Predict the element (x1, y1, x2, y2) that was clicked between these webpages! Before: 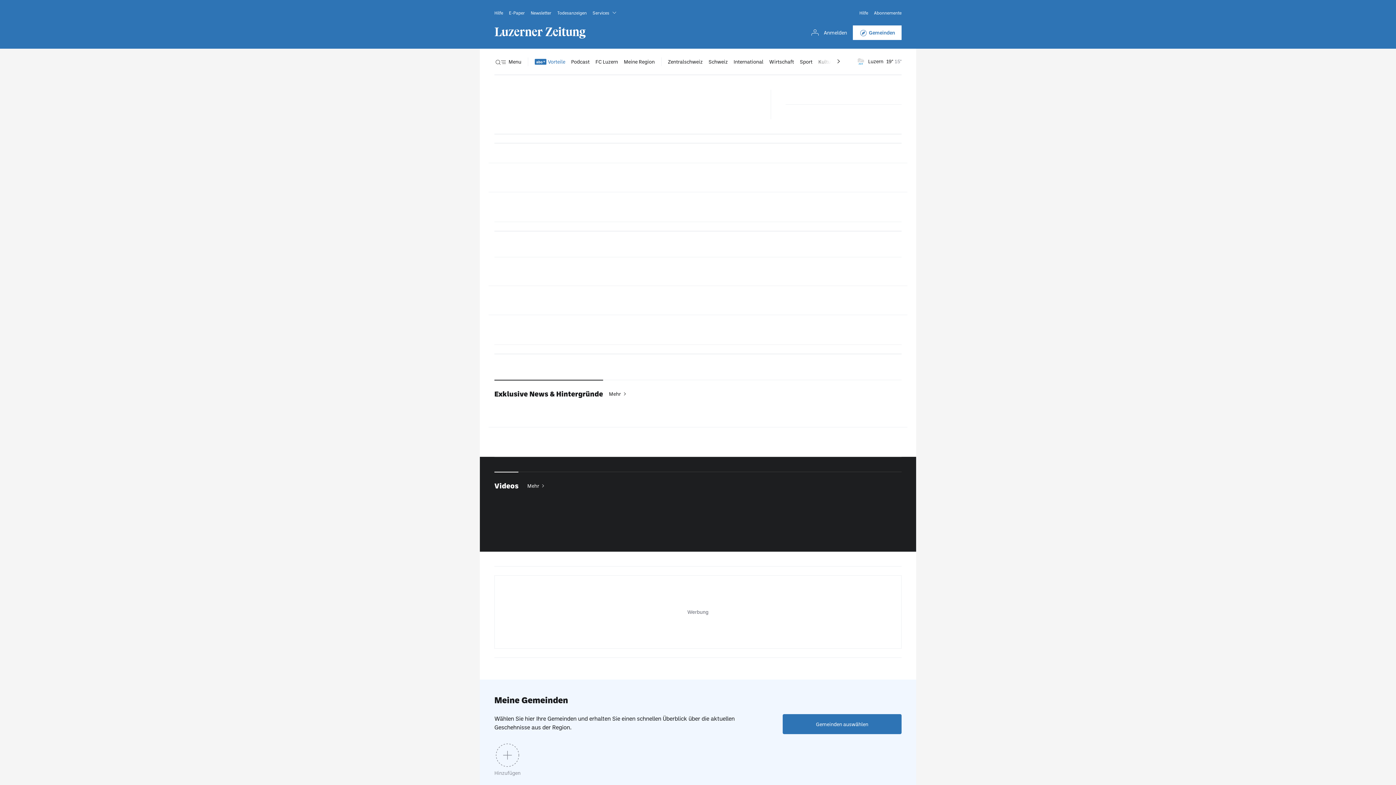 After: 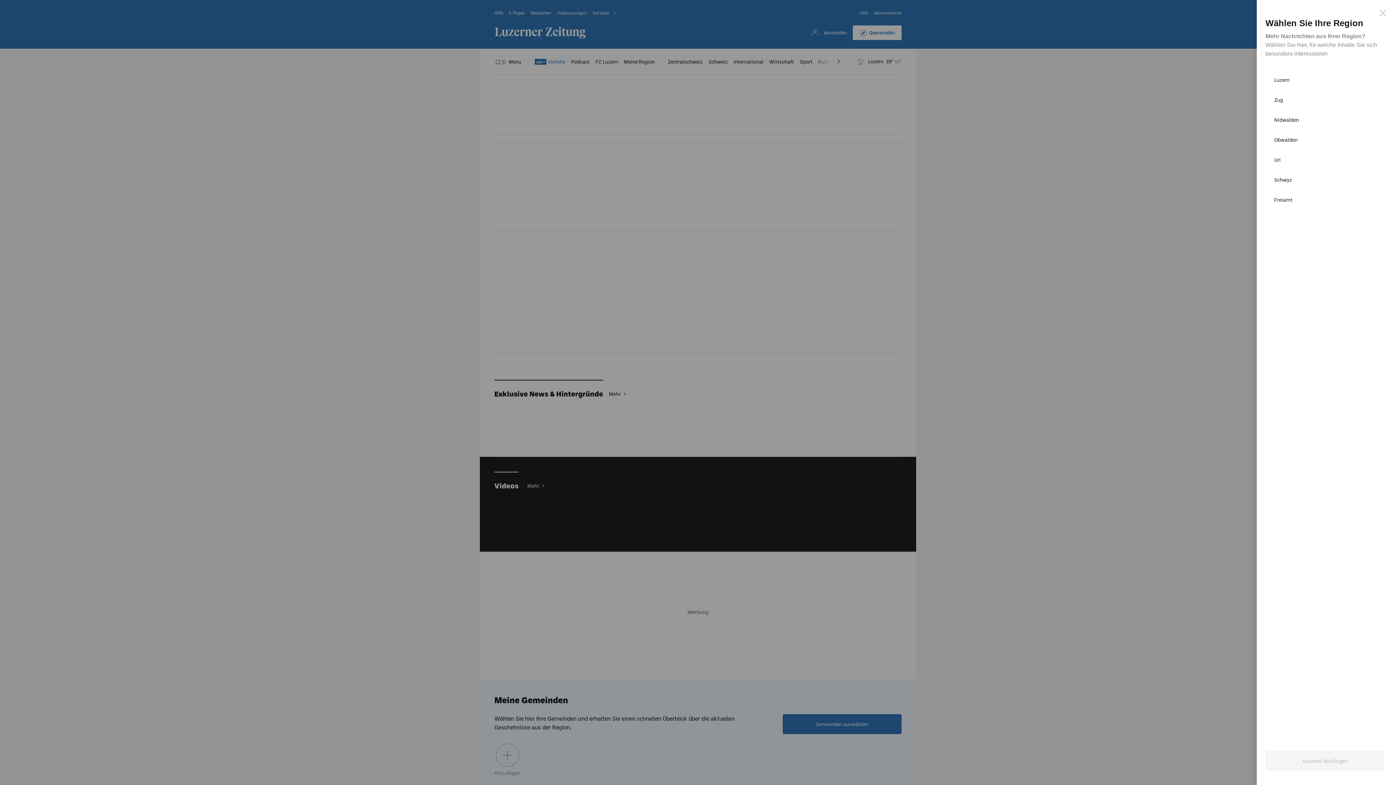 Action: label: Meine Region bbox: (624, 57, 654, 66)